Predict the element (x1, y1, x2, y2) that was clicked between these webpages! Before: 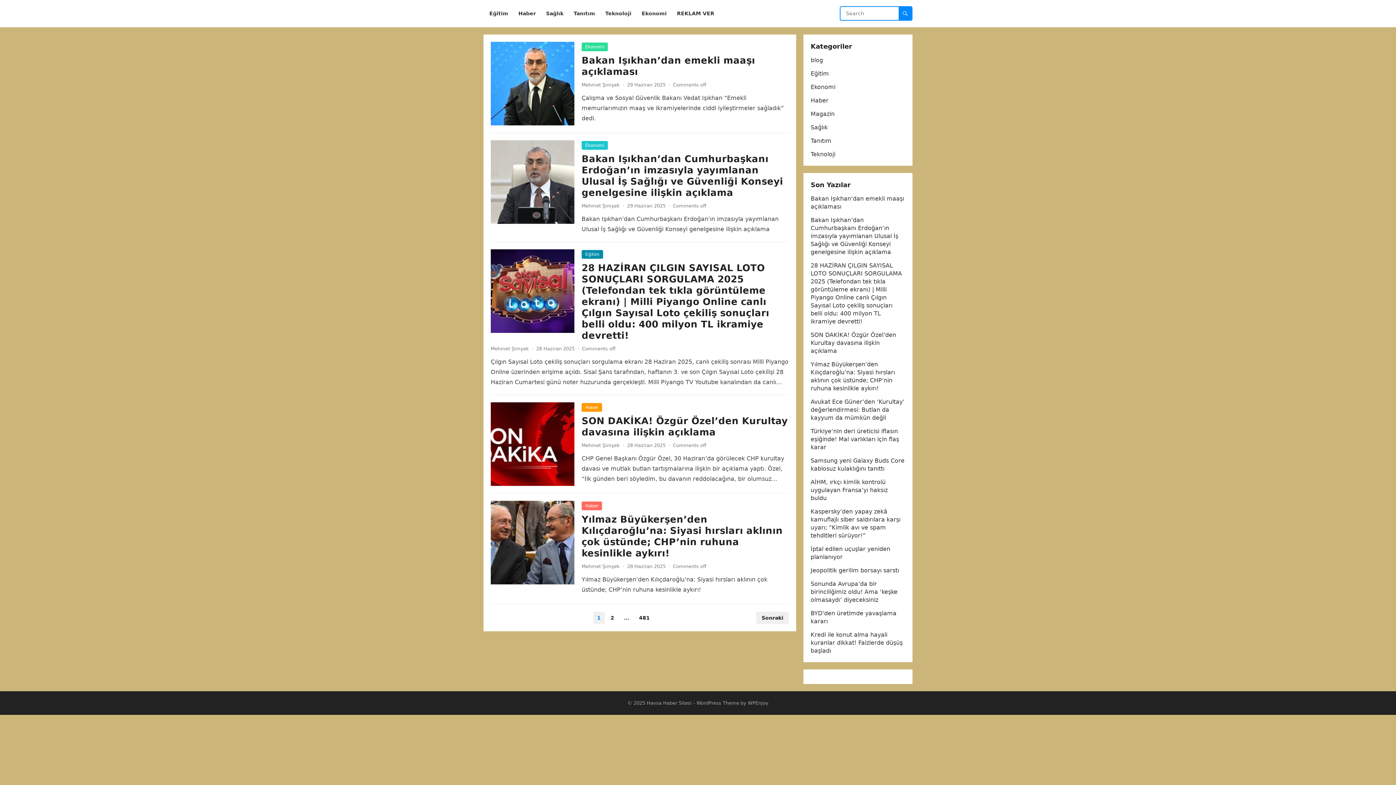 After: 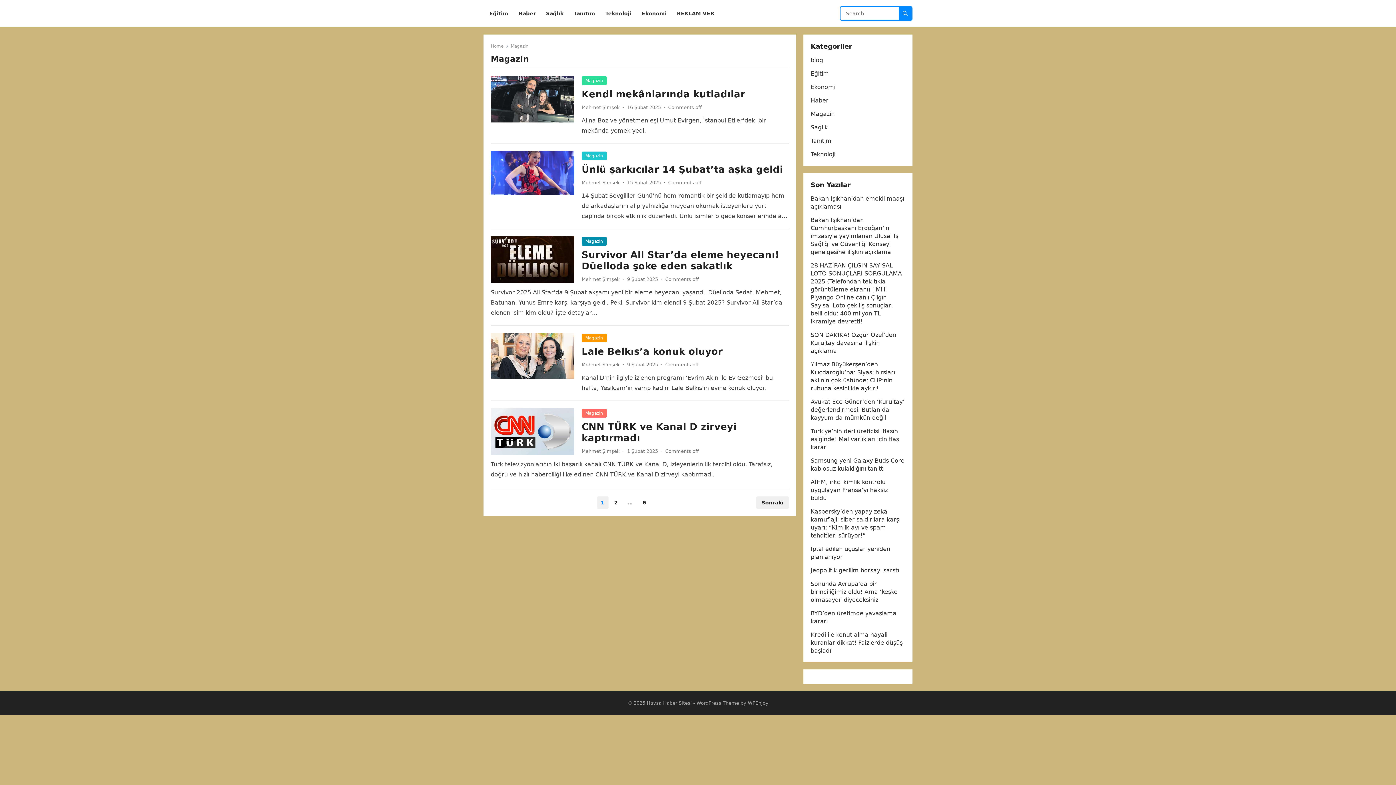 Action: bbox: (810, 110, 834, 117) label: Magazin